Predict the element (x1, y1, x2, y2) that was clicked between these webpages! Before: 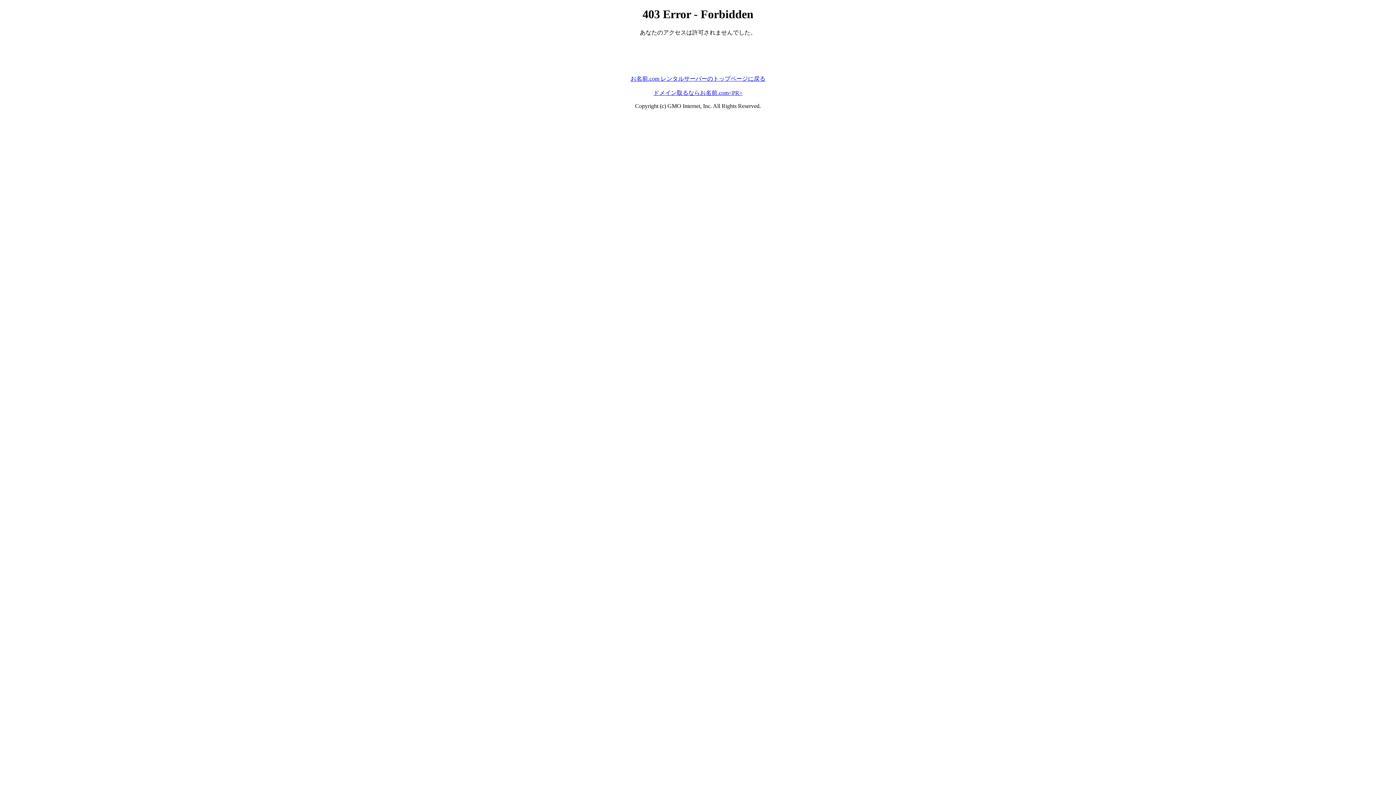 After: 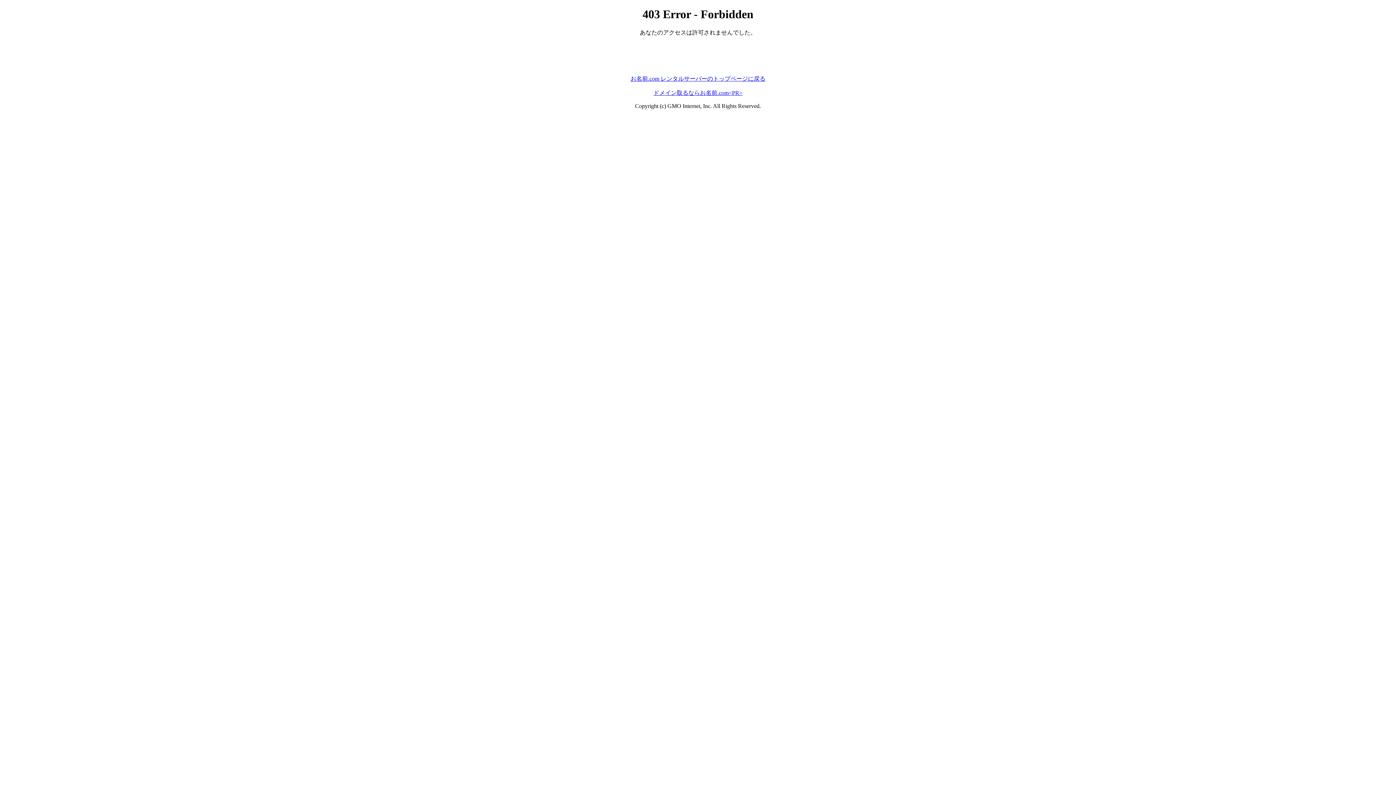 Action: label: ドメイン取るならお名前.com<PR> bbox: (653, 89, 742, 95)